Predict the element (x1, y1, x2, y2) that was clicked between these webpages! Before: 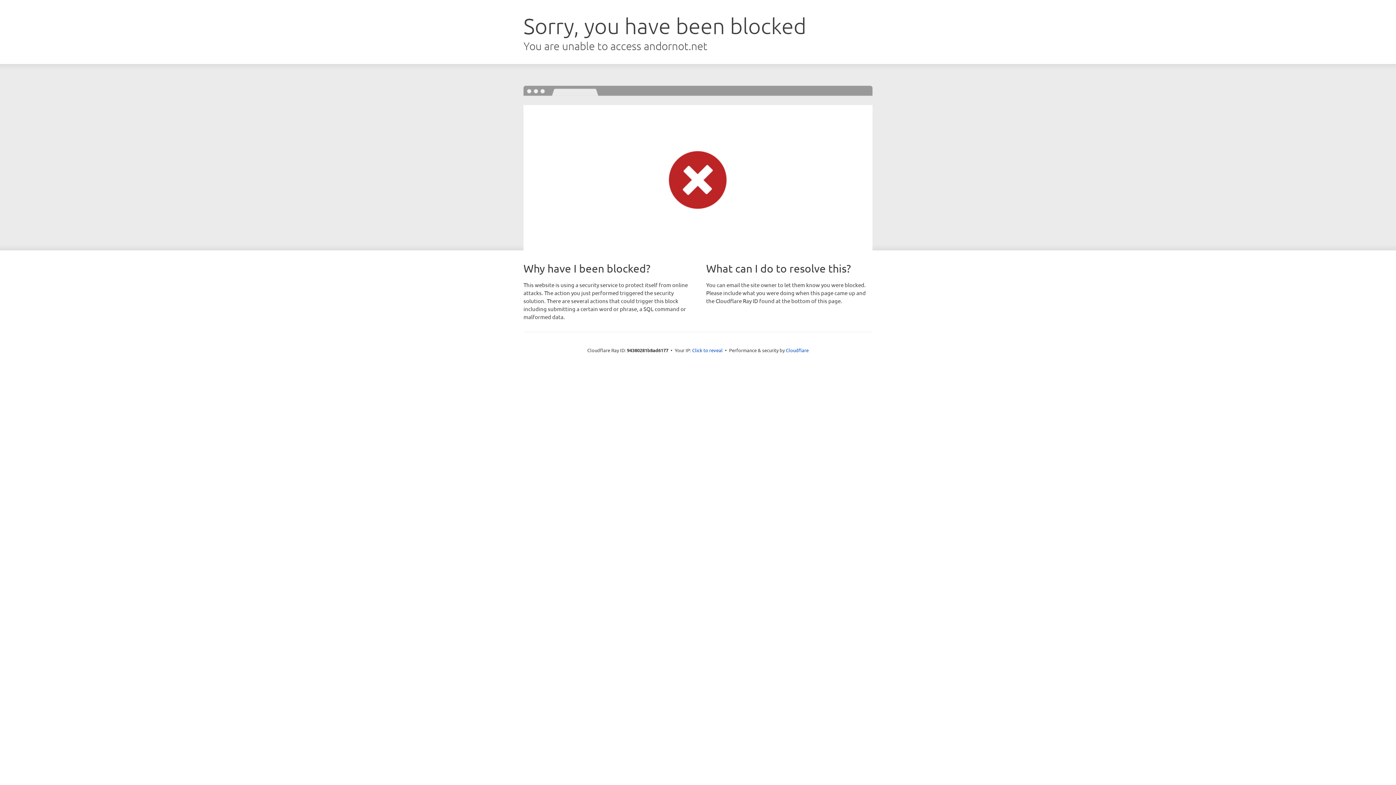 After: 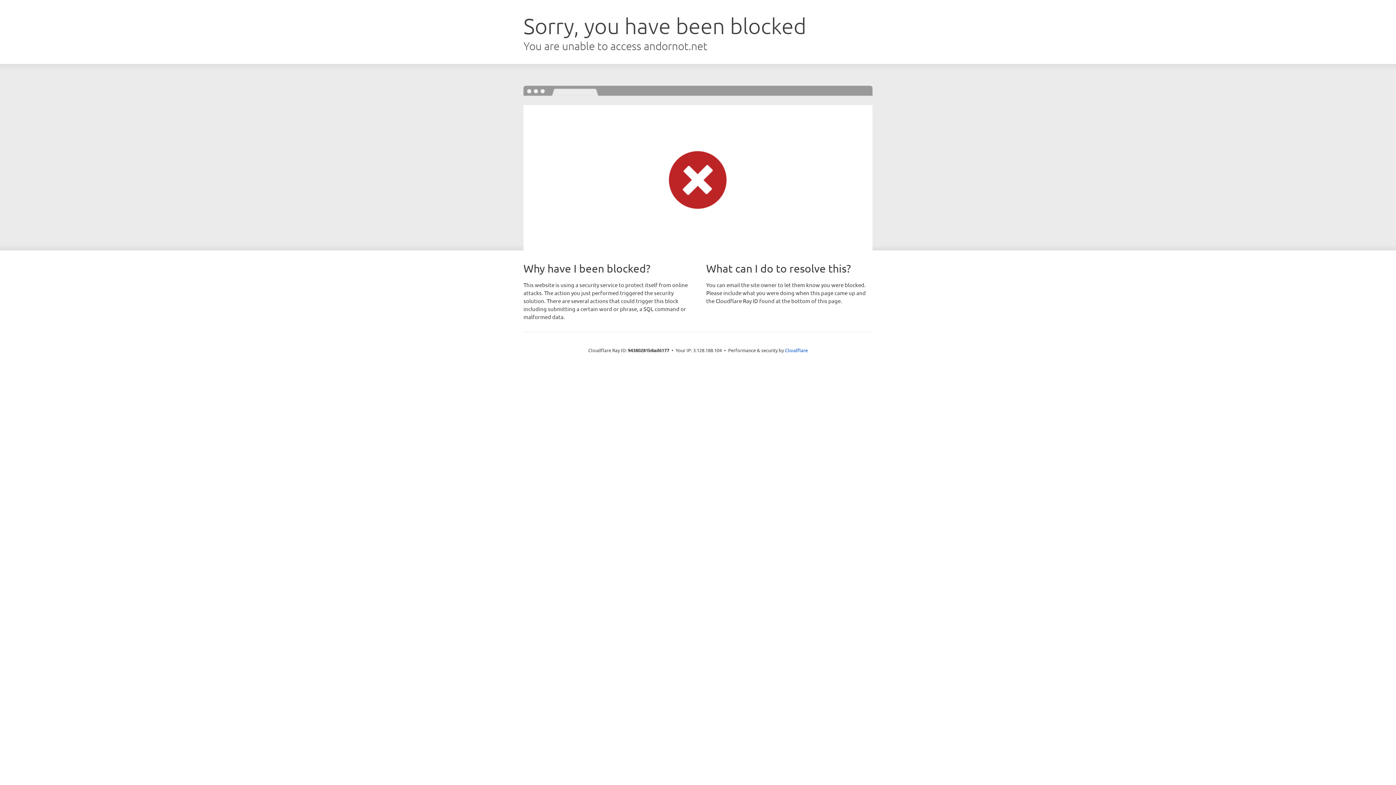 Action: label: Click to reveal bbox: (692, 346, 722, 353)